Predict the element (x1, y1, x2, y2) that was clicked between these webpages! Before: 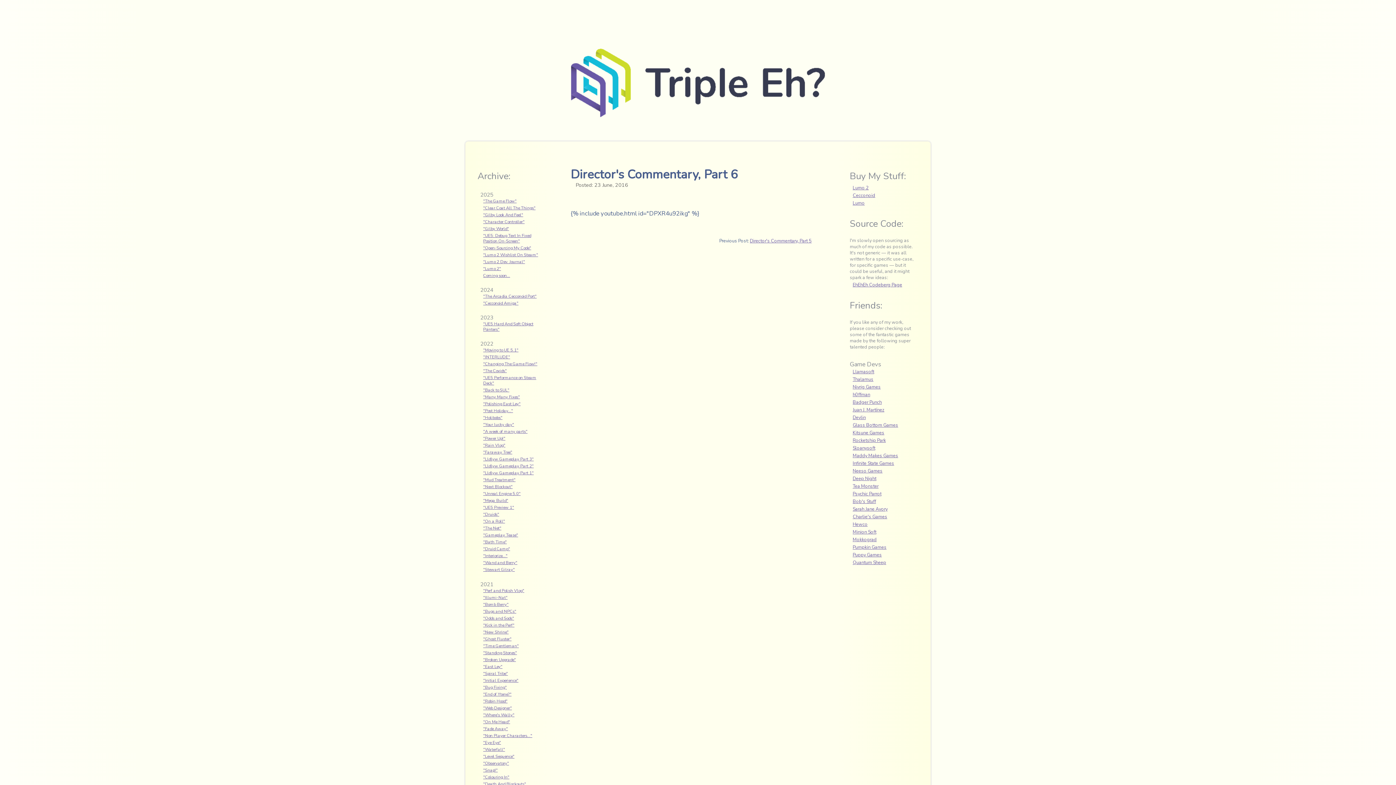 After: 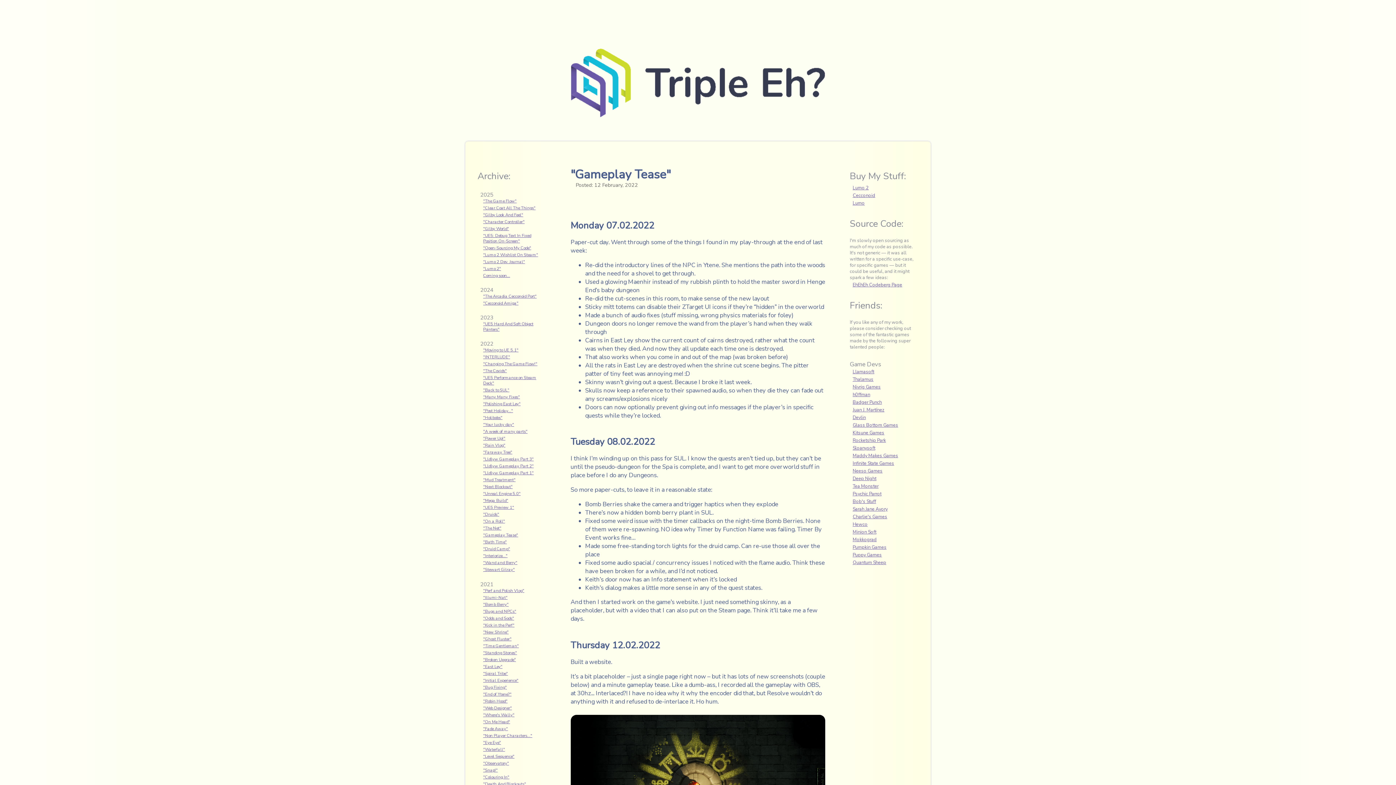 Action: bbox: (480, 532, 546, 539) label: "Gameplay Tease"